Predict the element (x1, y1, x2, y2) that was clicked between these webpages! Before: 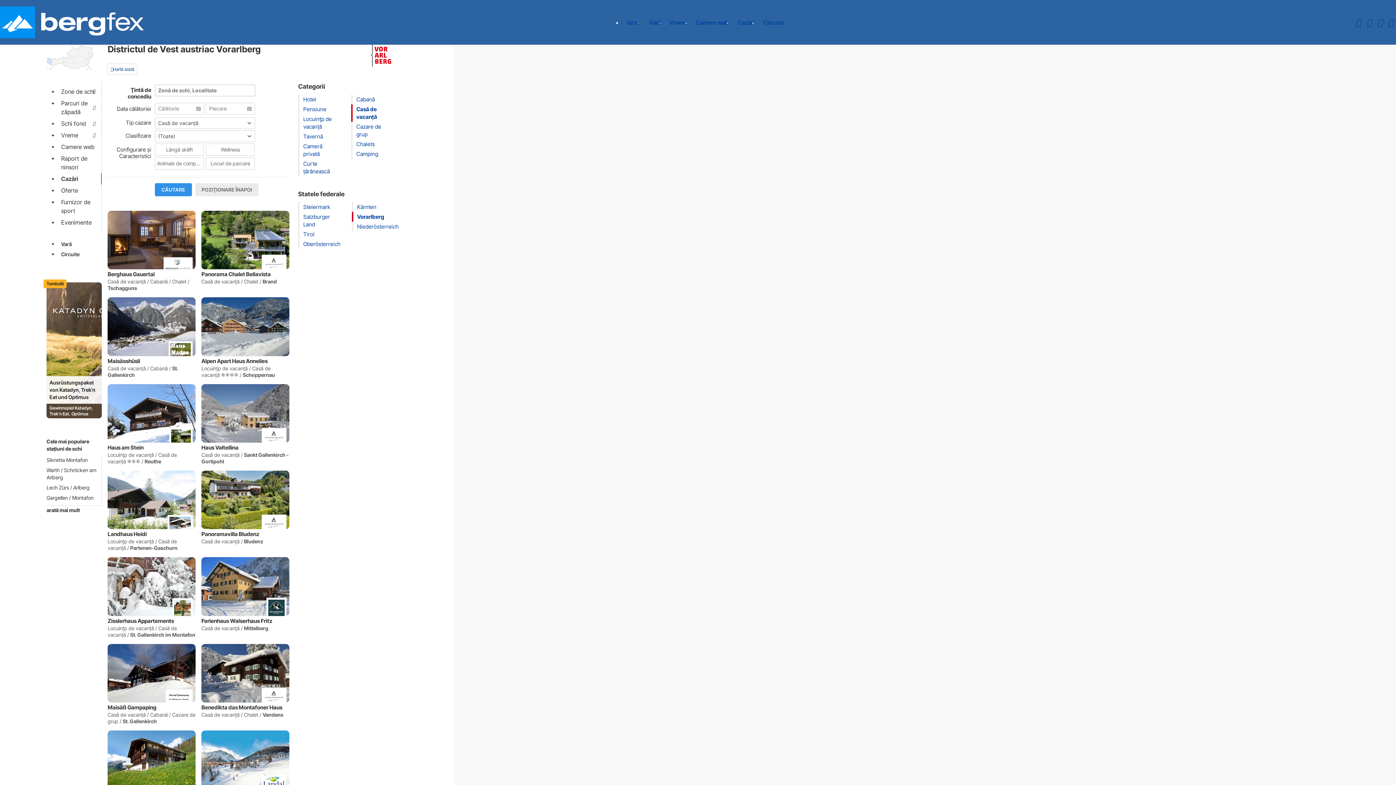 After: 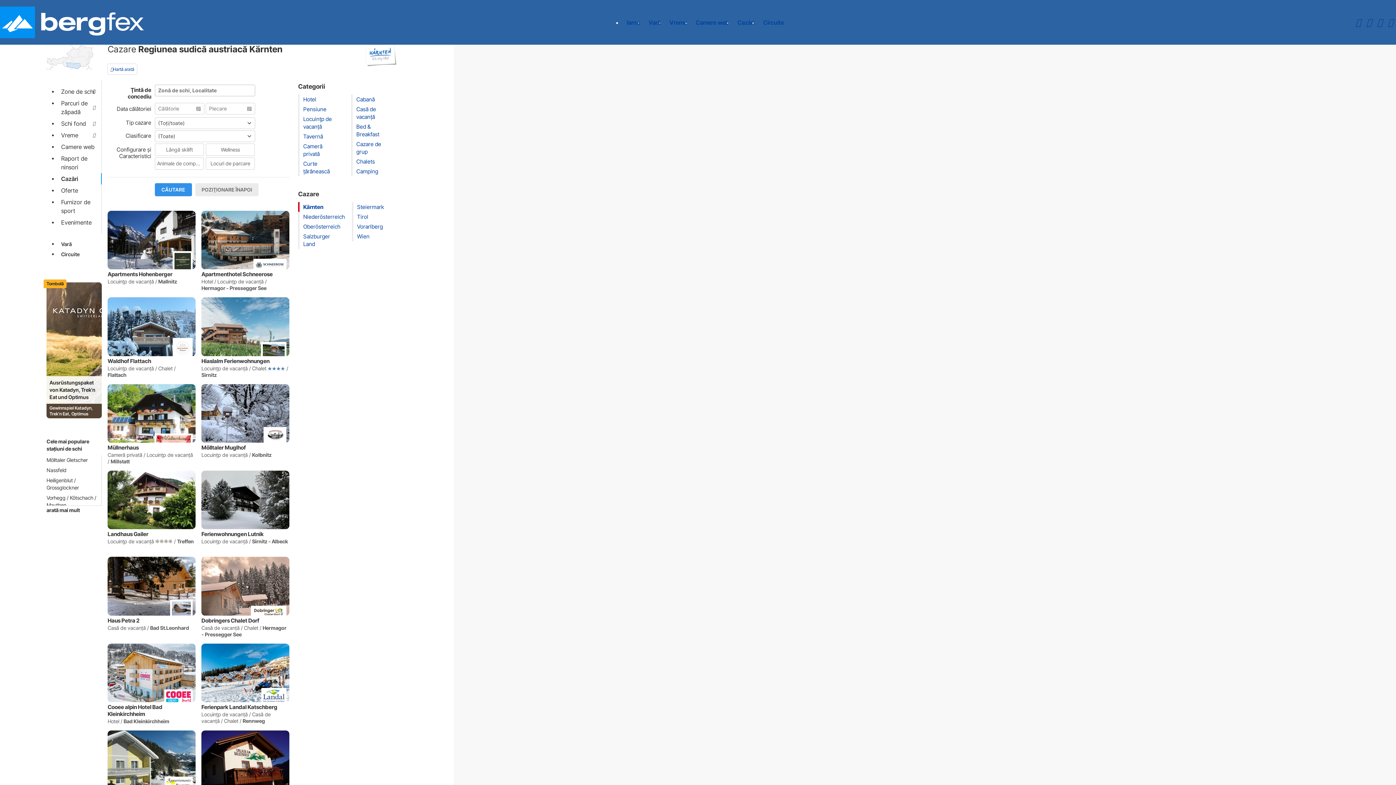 Action: label: Kärnten bbox: (357, 203, 376, 210)